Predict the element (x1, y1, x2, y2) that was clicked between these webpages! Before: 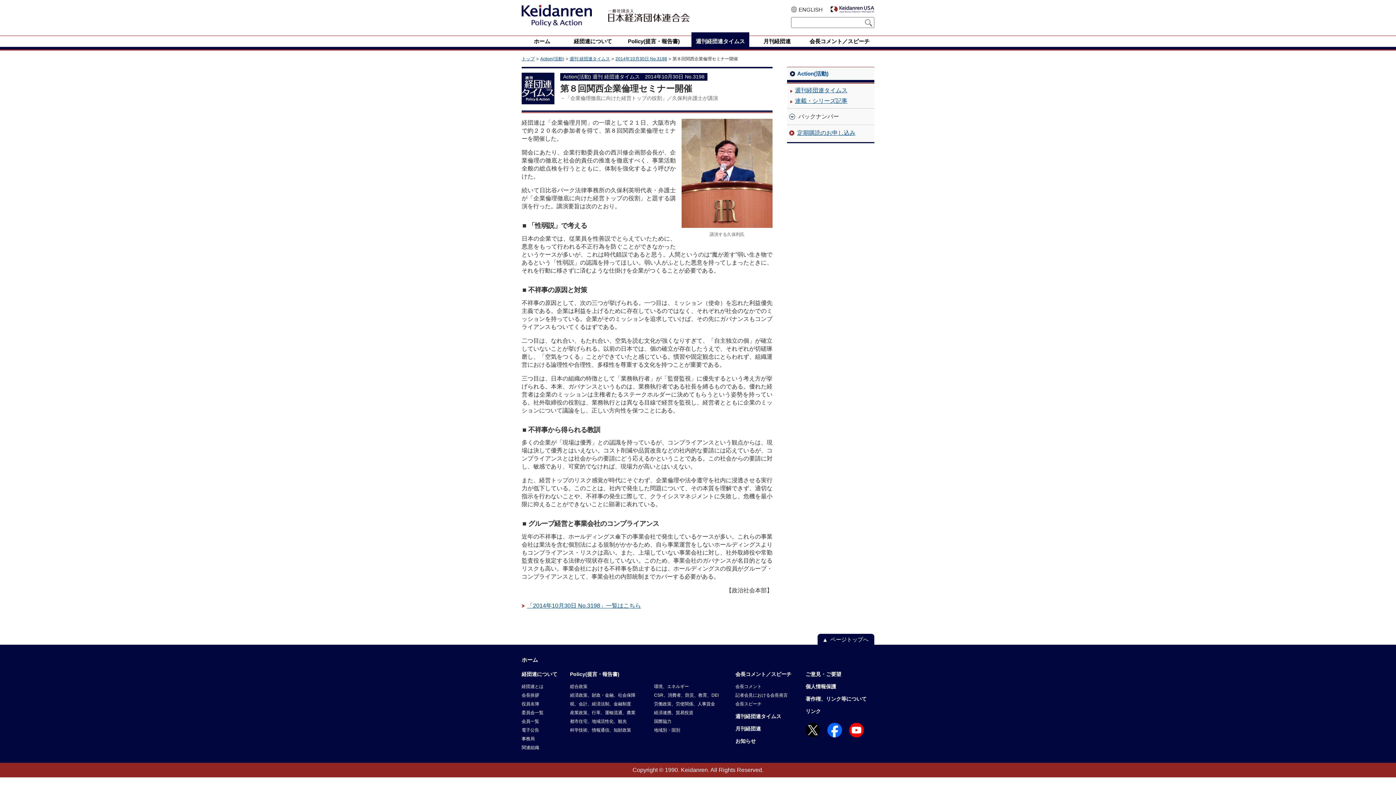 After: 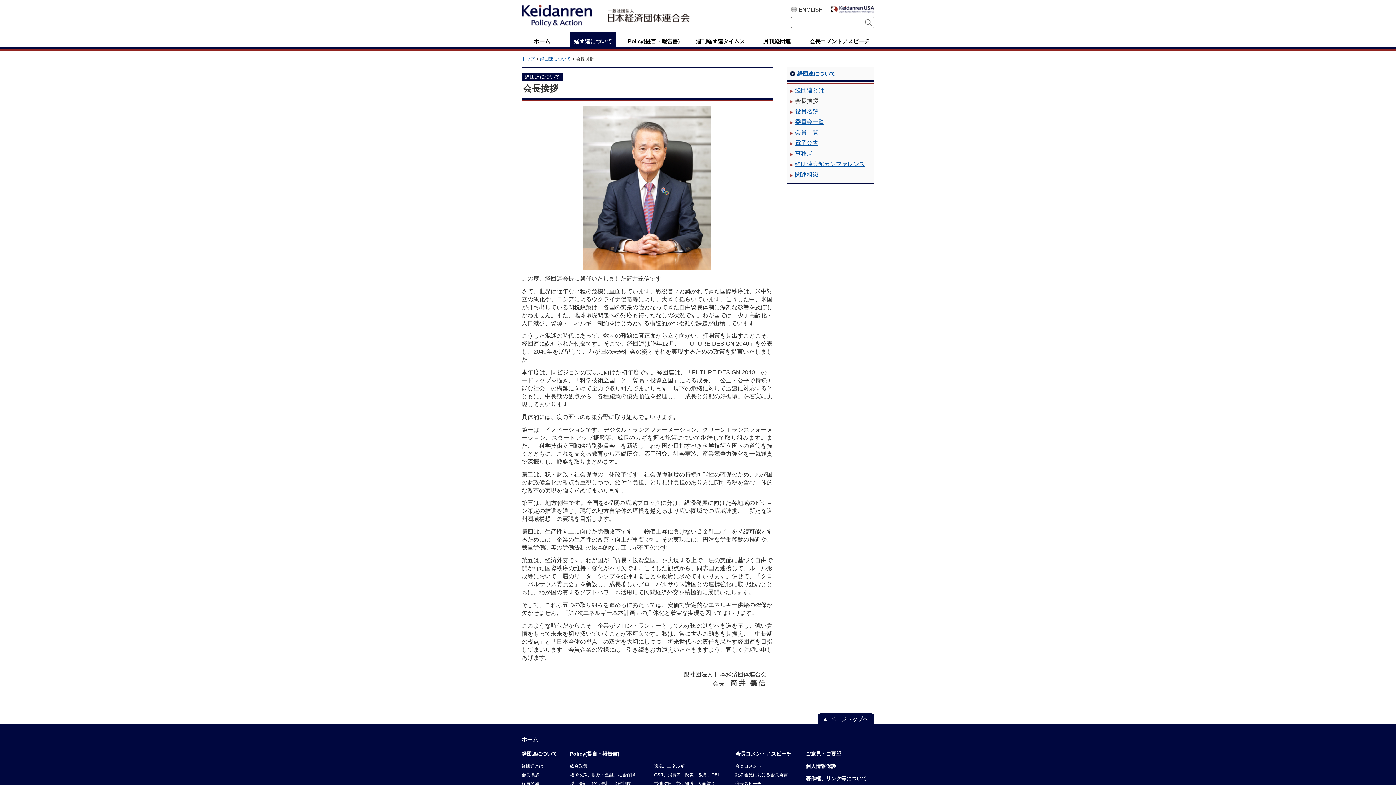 Action: label: 会長挨拶 bbox: (521, 691, 539, 700)